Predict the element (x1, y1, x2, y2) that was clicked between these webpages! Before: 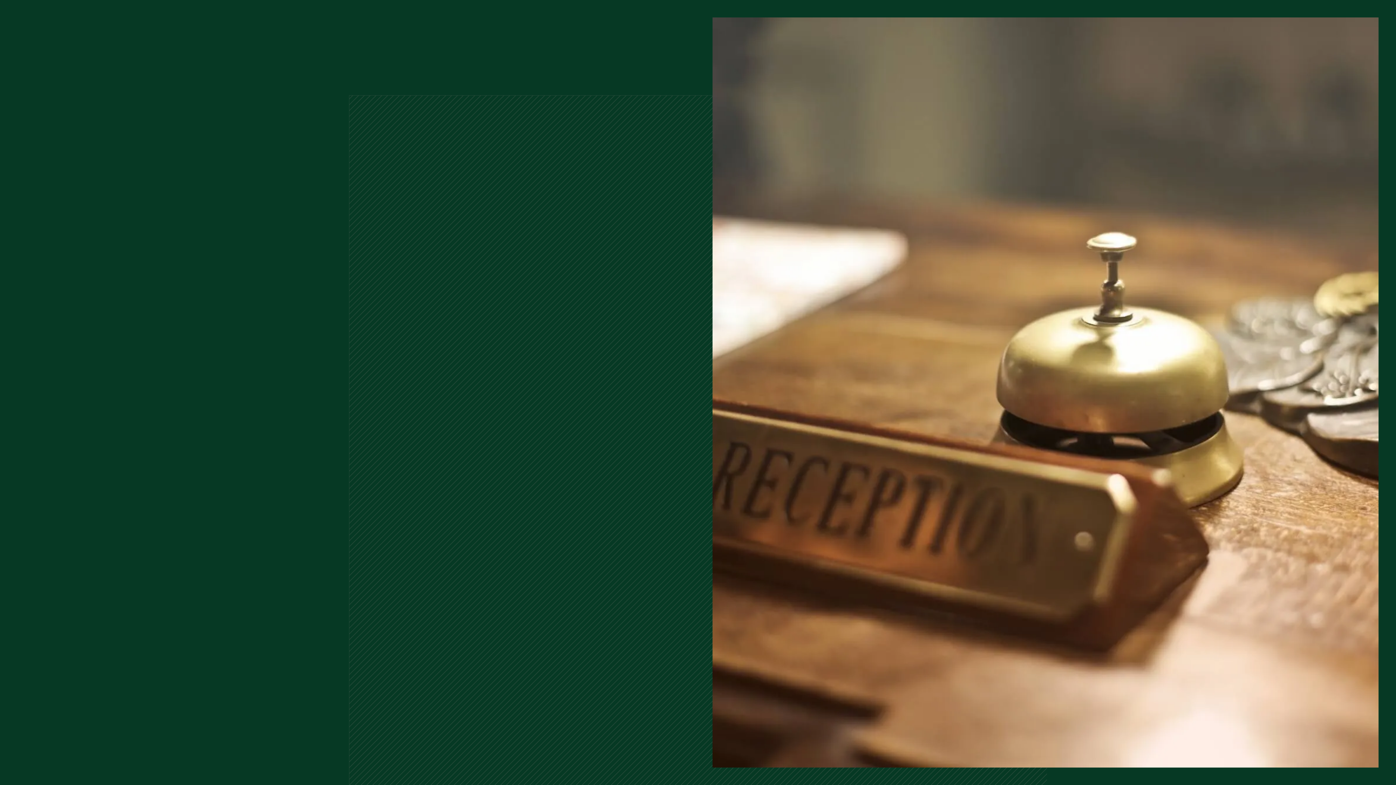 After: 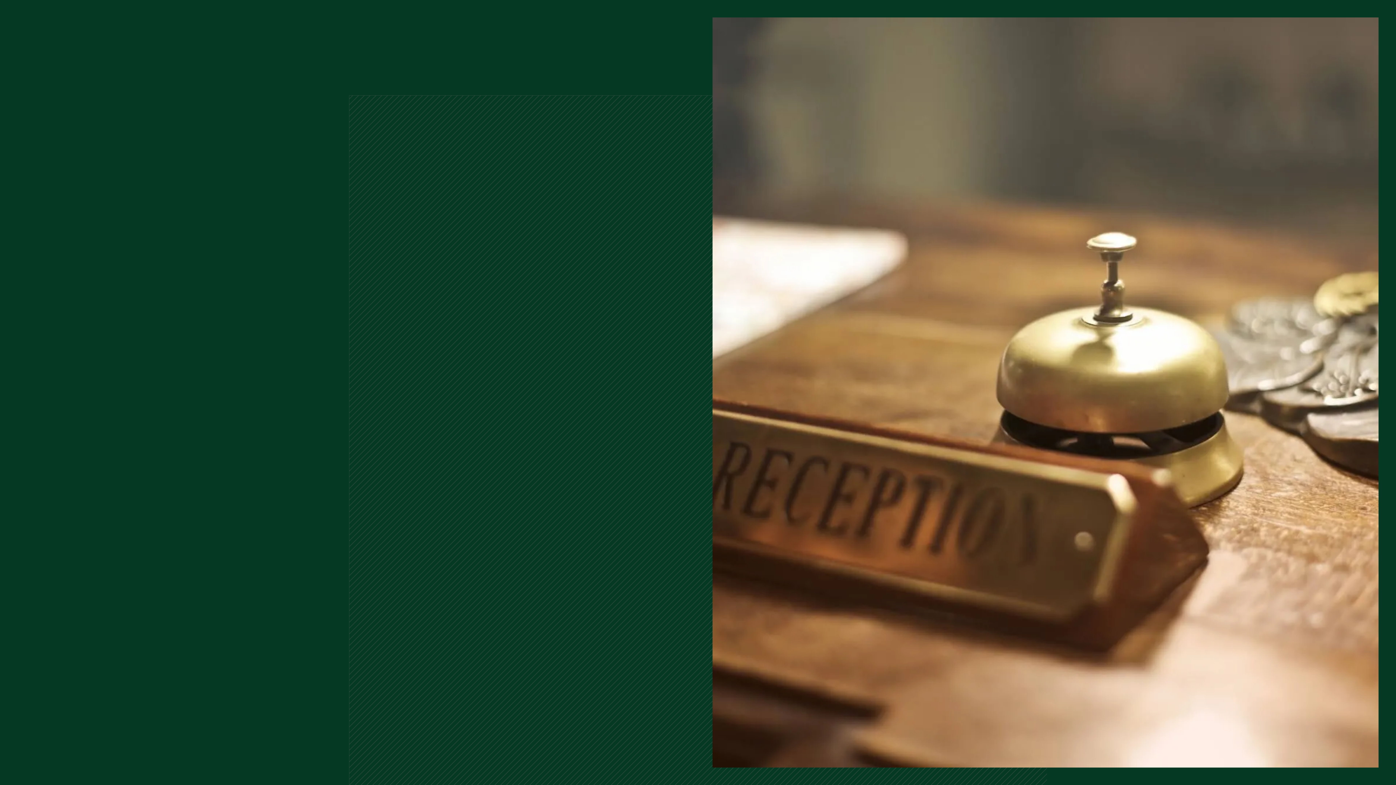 Action: bbox: (333, 400, 368, 447)